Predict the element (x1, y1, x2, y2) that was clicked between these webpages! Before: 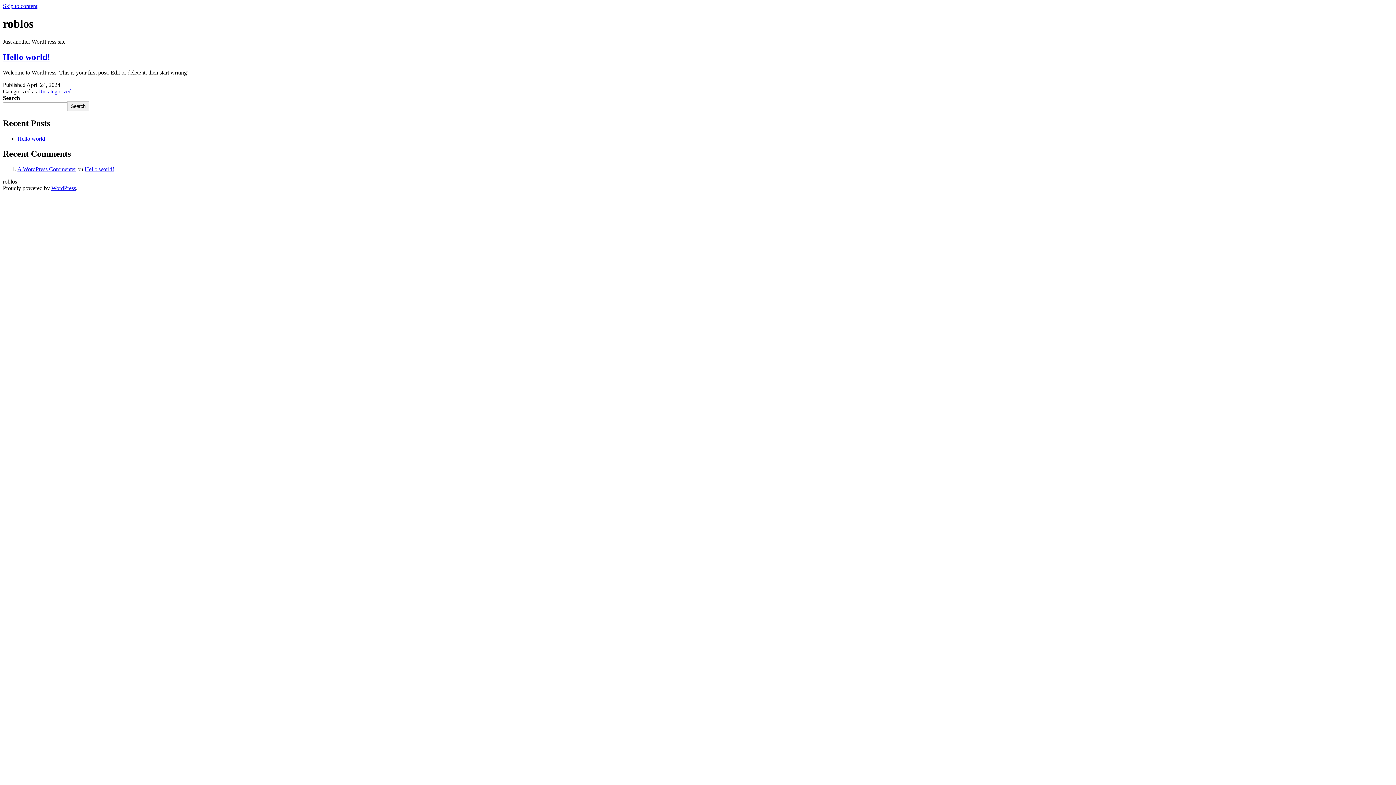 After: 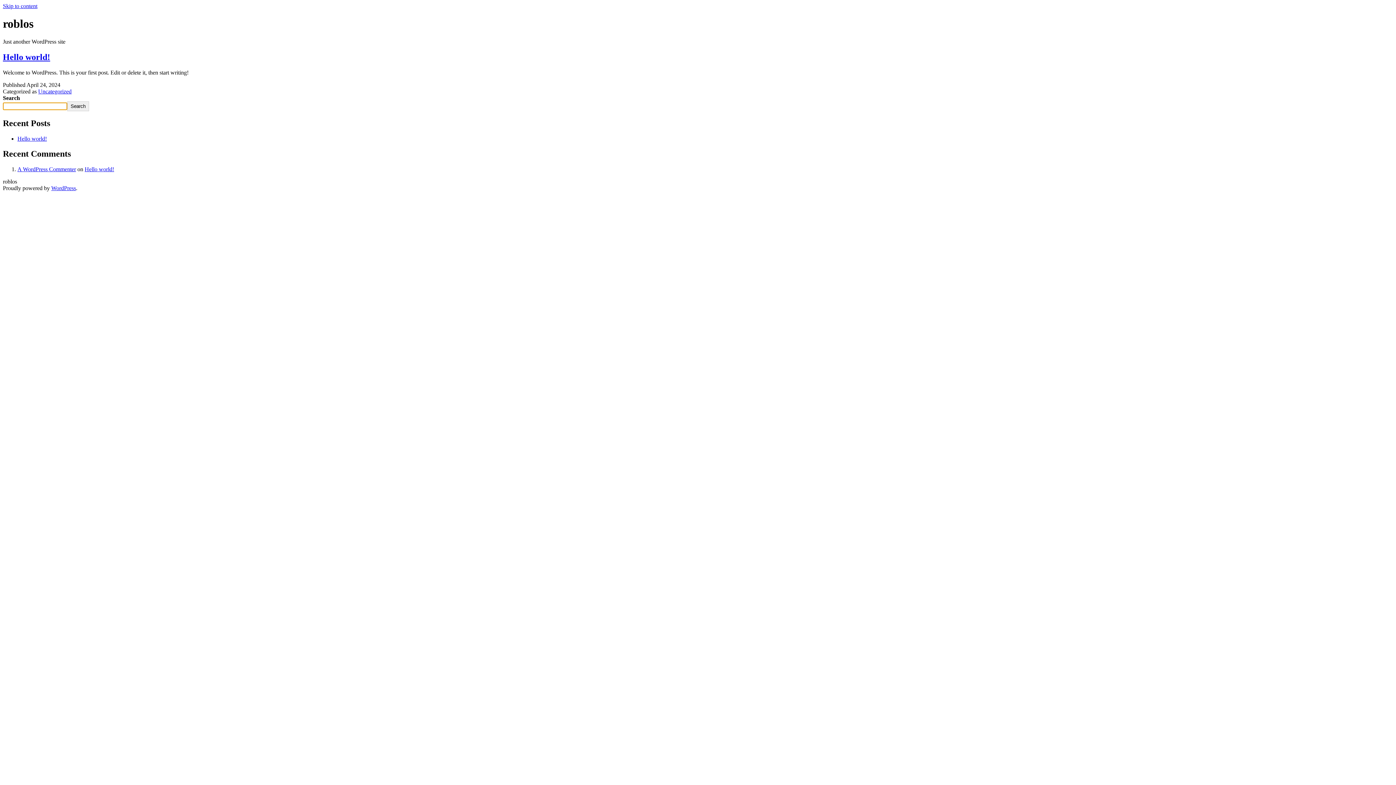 Action: label: Search bbox: (67, 101, 88, 111)